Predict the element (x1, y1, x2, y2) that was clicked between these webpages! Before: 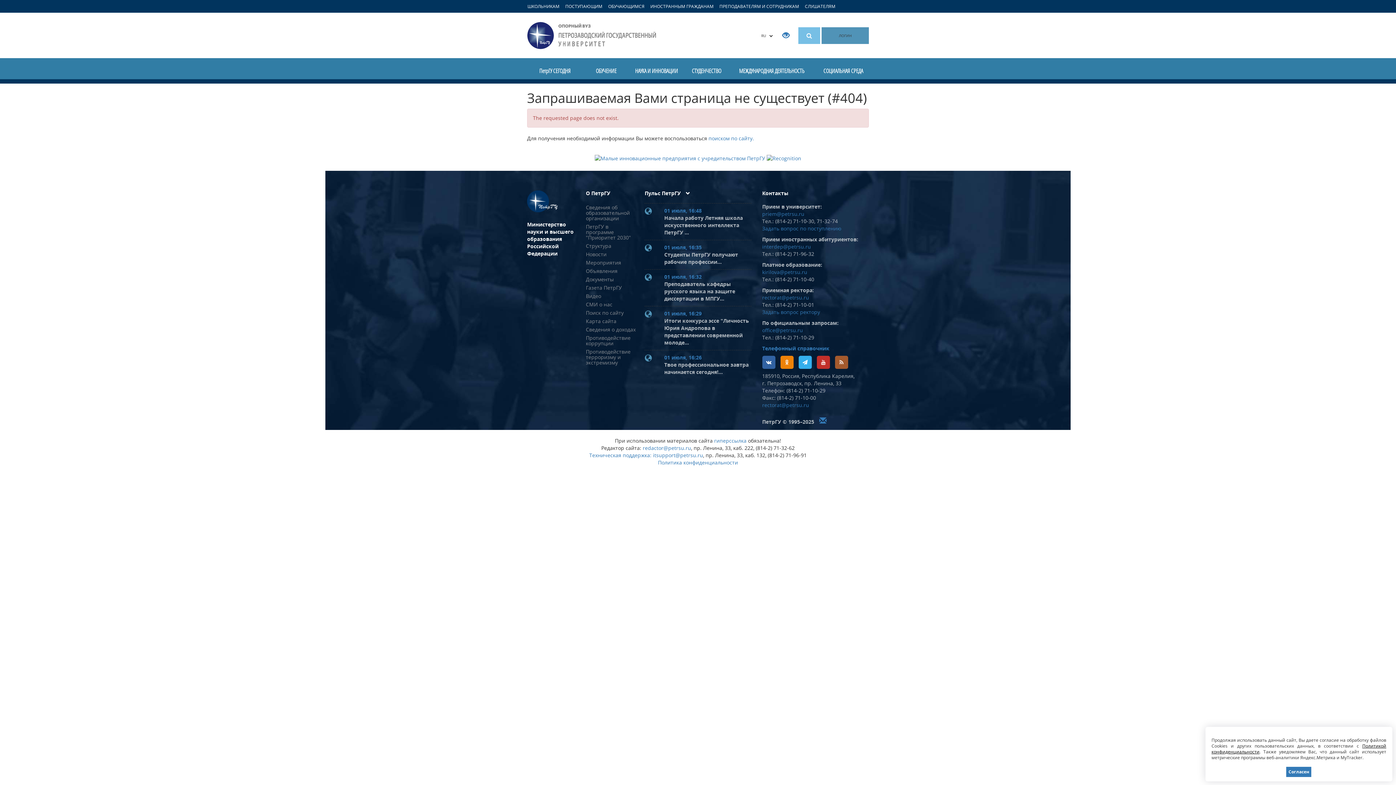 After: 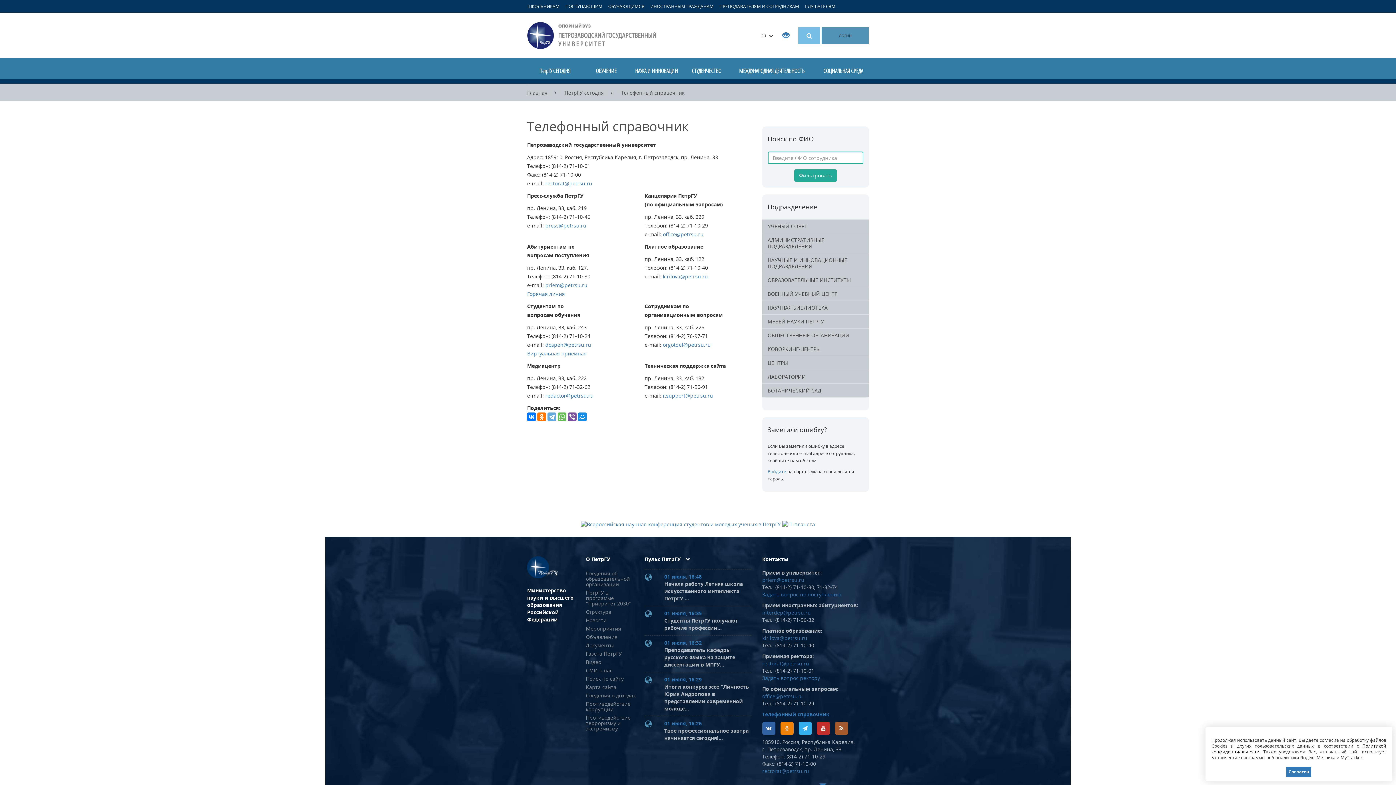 Action: label: Телефонный справочник bbox: (762, 345, 829, 352)